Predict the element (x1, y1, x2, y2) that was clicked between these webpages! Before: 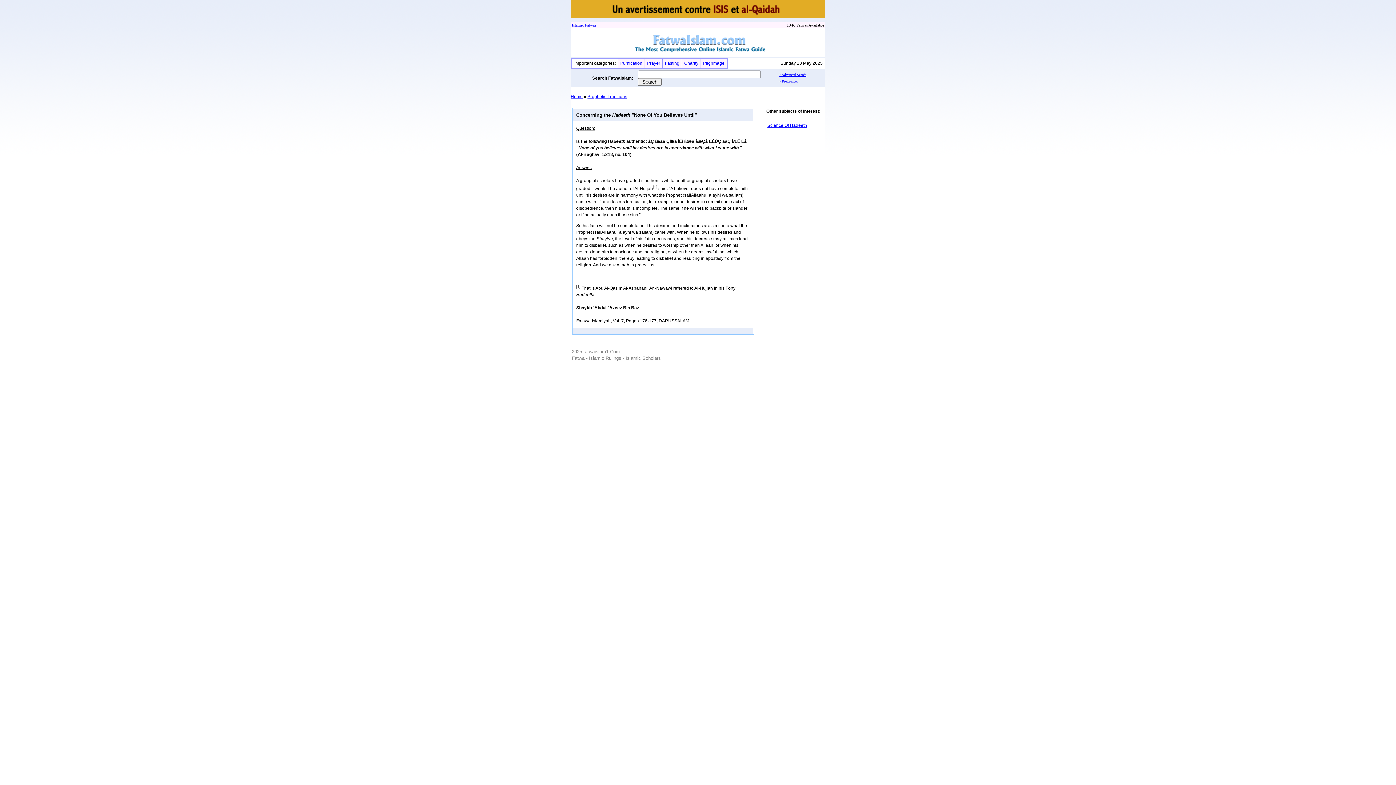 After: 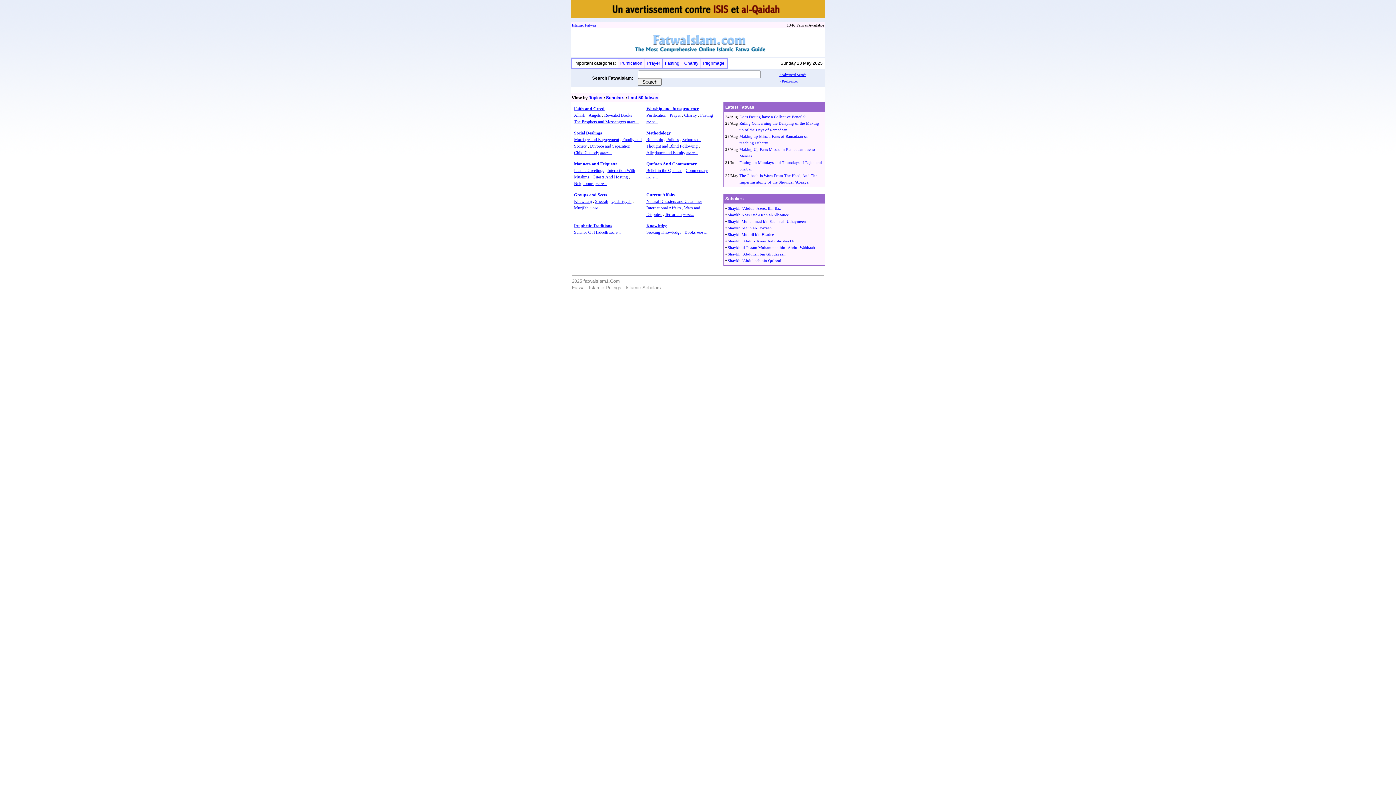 Action: bbox: (779, 78, 798, 83) label: • Preferences